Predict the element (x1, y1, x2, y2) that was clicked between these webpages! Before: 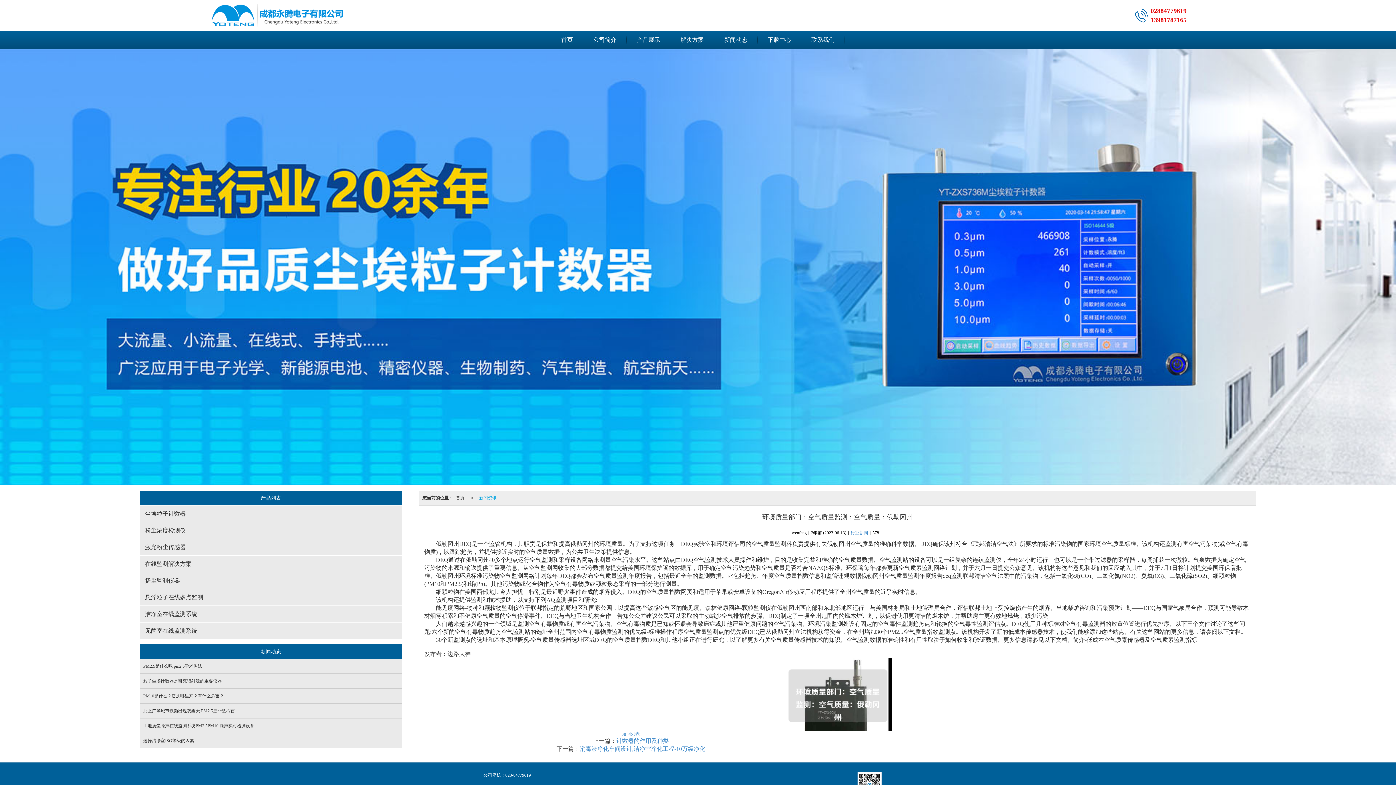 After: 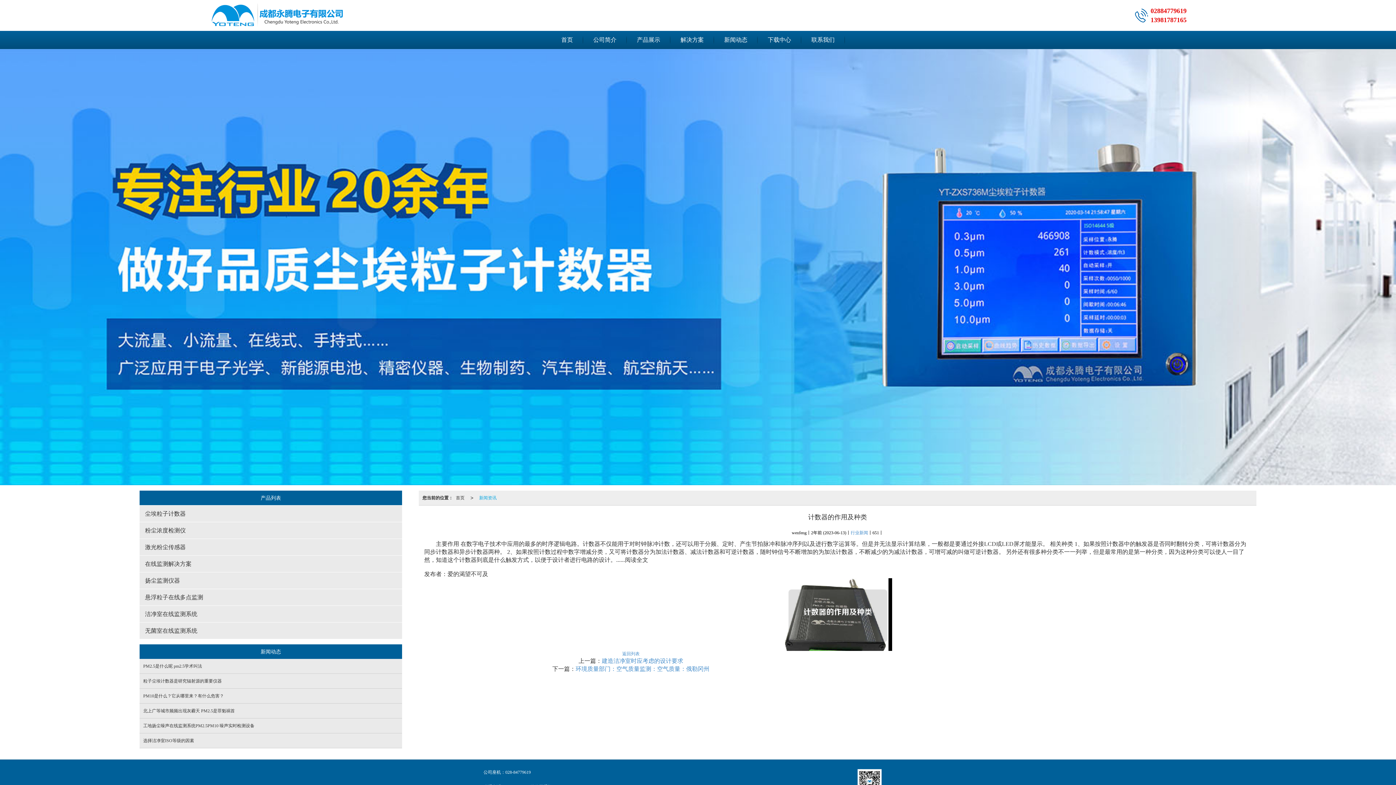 Action: label: 计数器的作用及种类 bbox: (616, 738, 668, 744)